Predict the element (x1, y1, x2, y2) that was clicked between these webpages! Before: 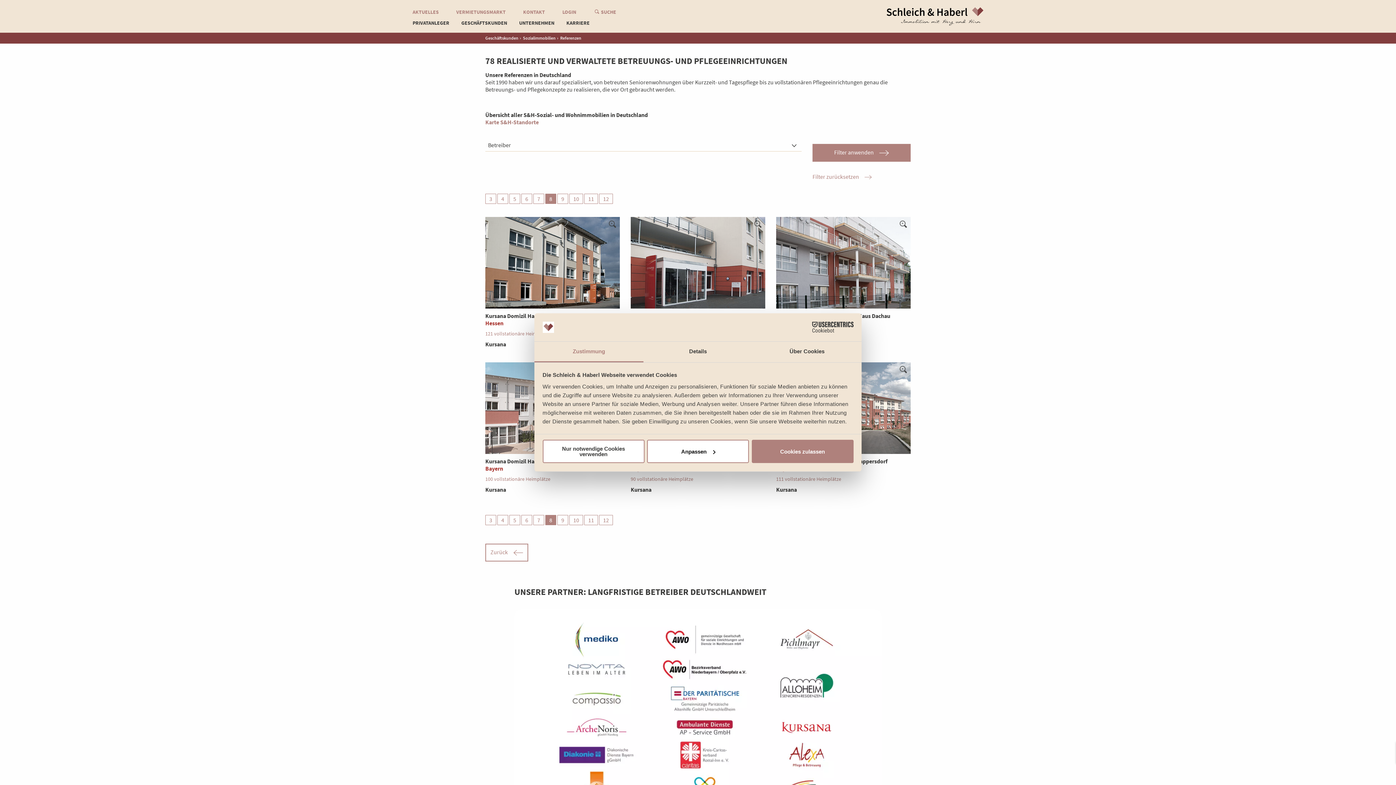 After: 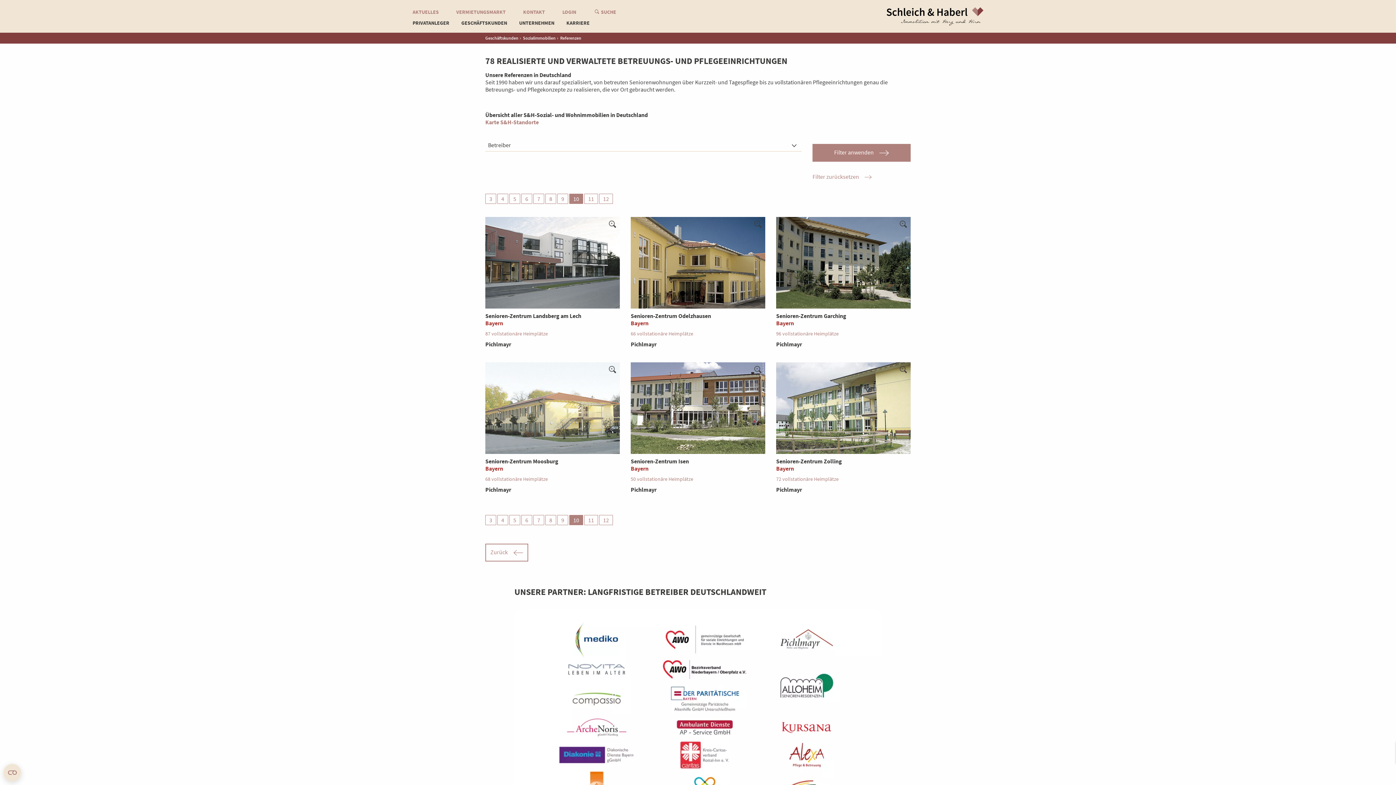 Action: label: 10 bbox: (569, 193, 583, 204)